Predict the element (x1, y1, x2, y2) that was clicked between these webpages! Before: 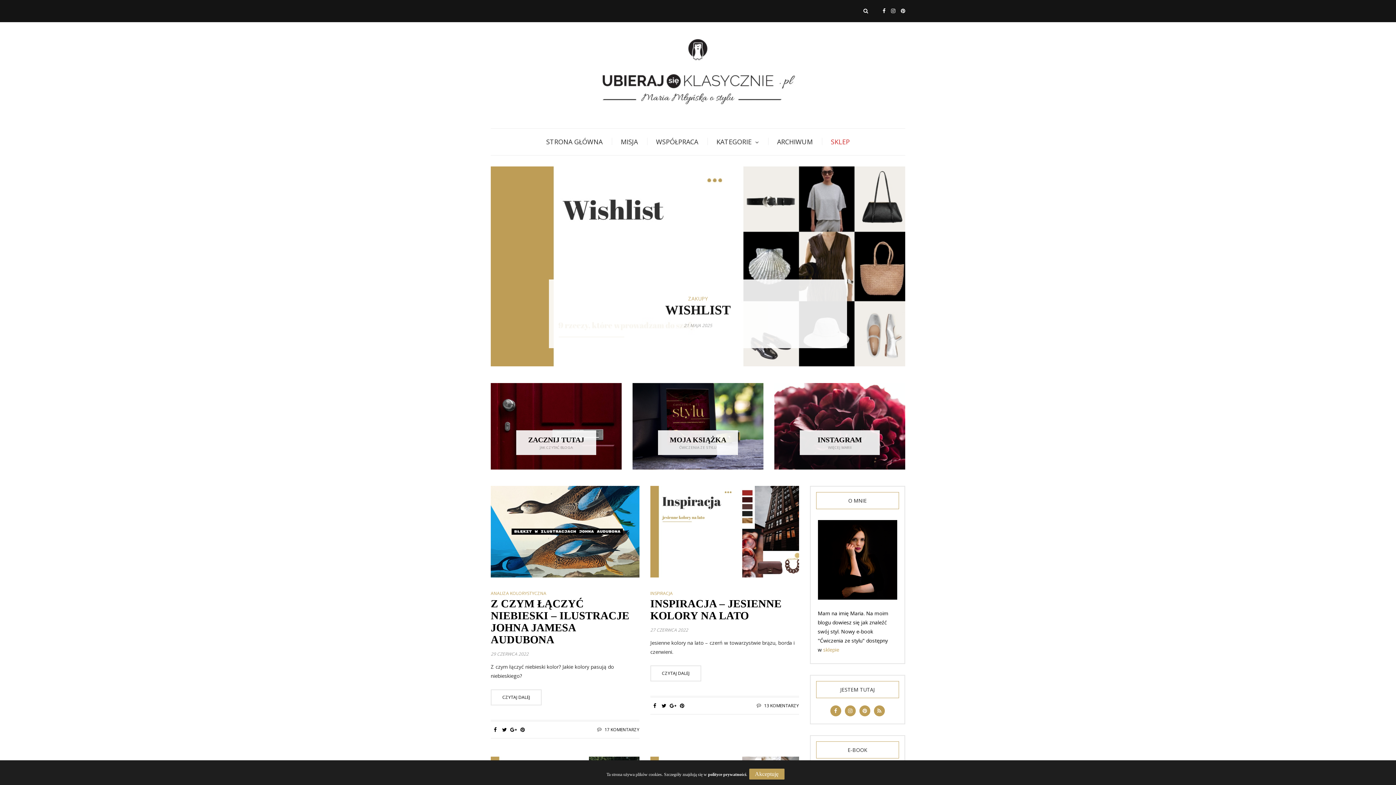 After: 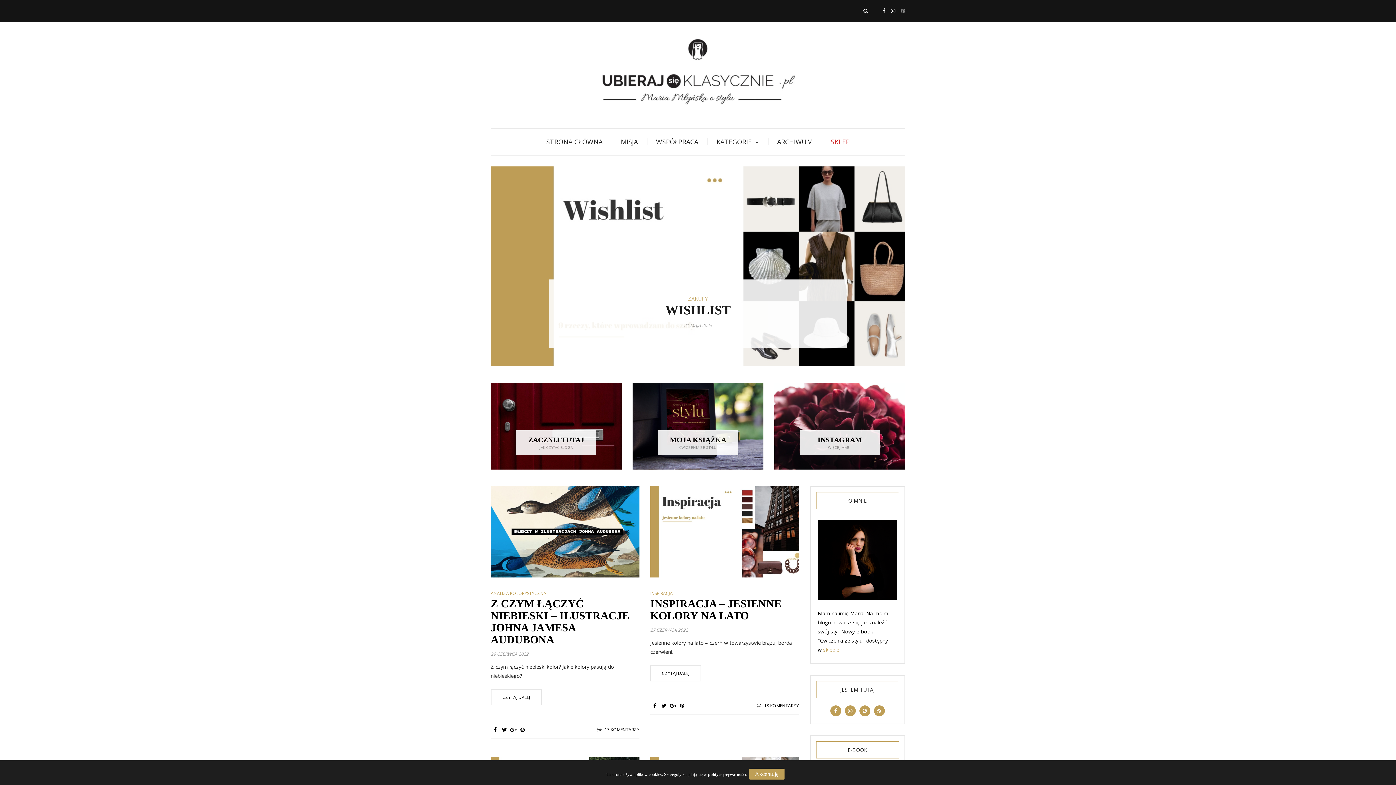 Action: bbox: (901, 8, 905, 14)